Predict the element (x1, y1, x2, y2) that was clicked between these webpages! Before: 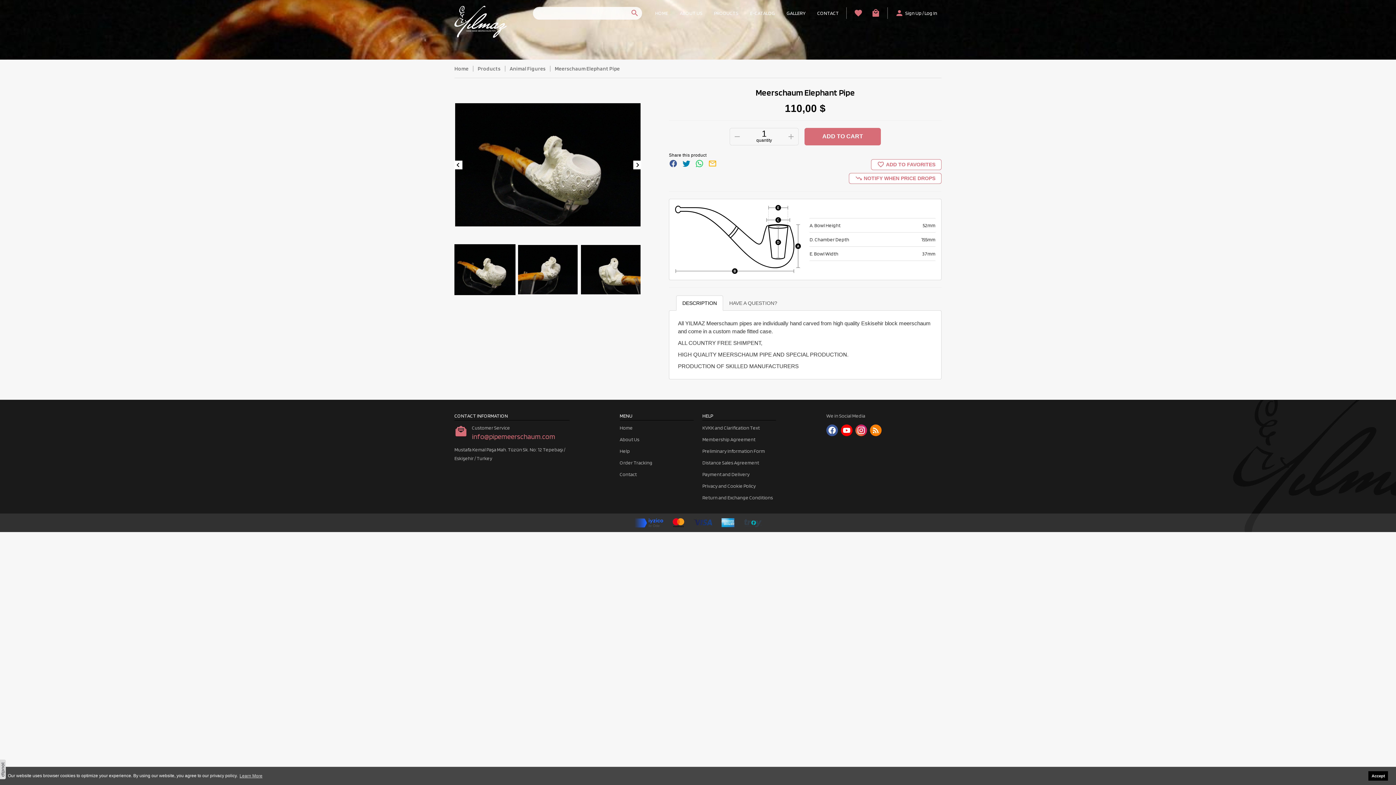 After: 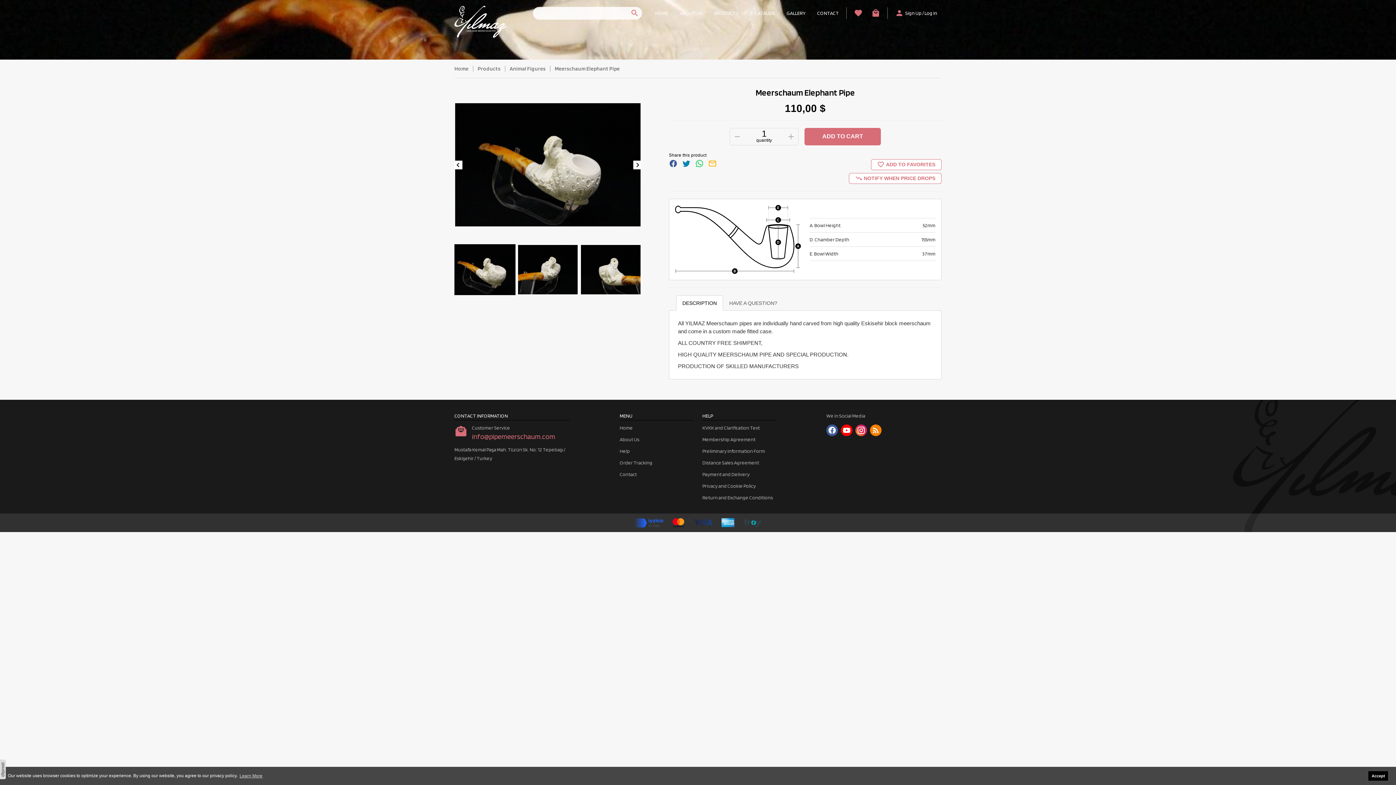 Action: label: DESCRIPTION bbox: (676, 295, 723, 311)